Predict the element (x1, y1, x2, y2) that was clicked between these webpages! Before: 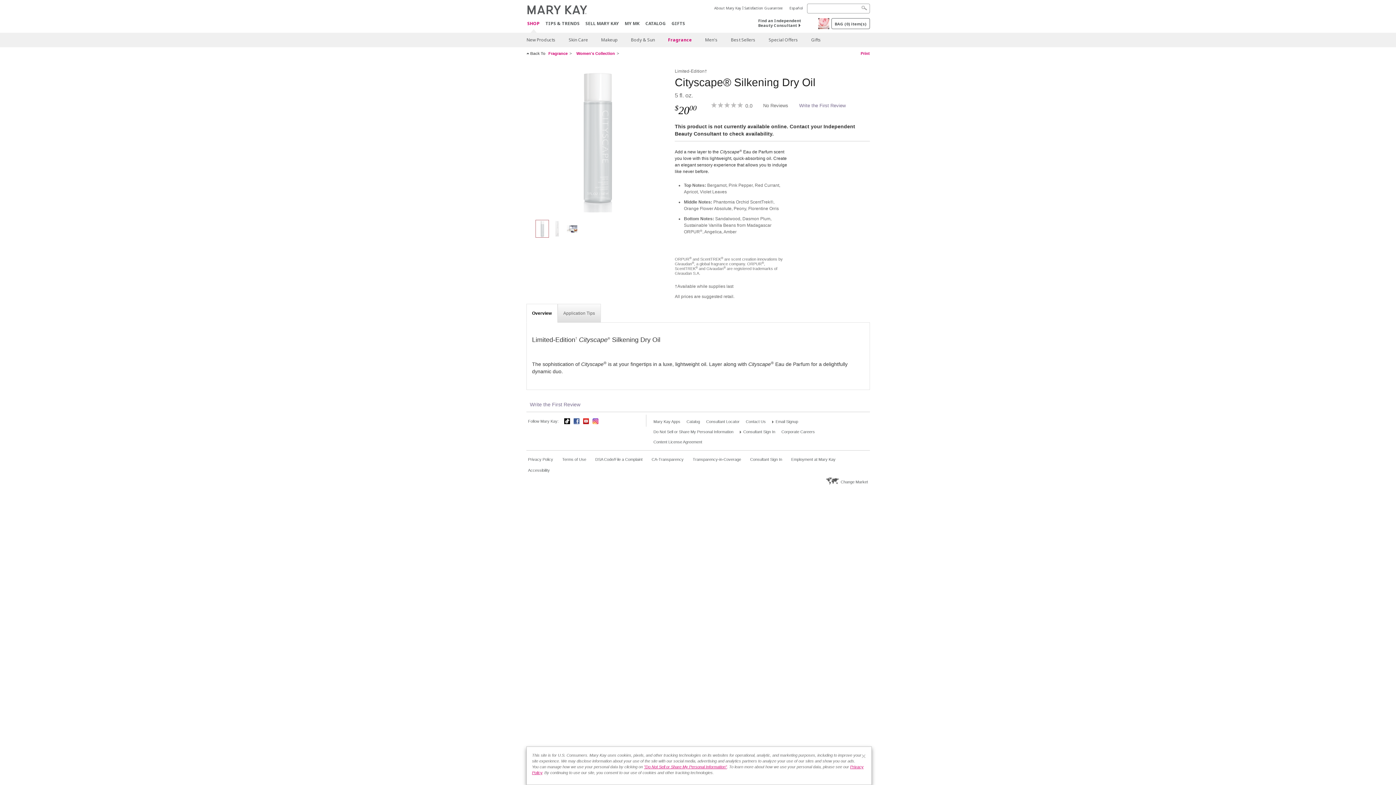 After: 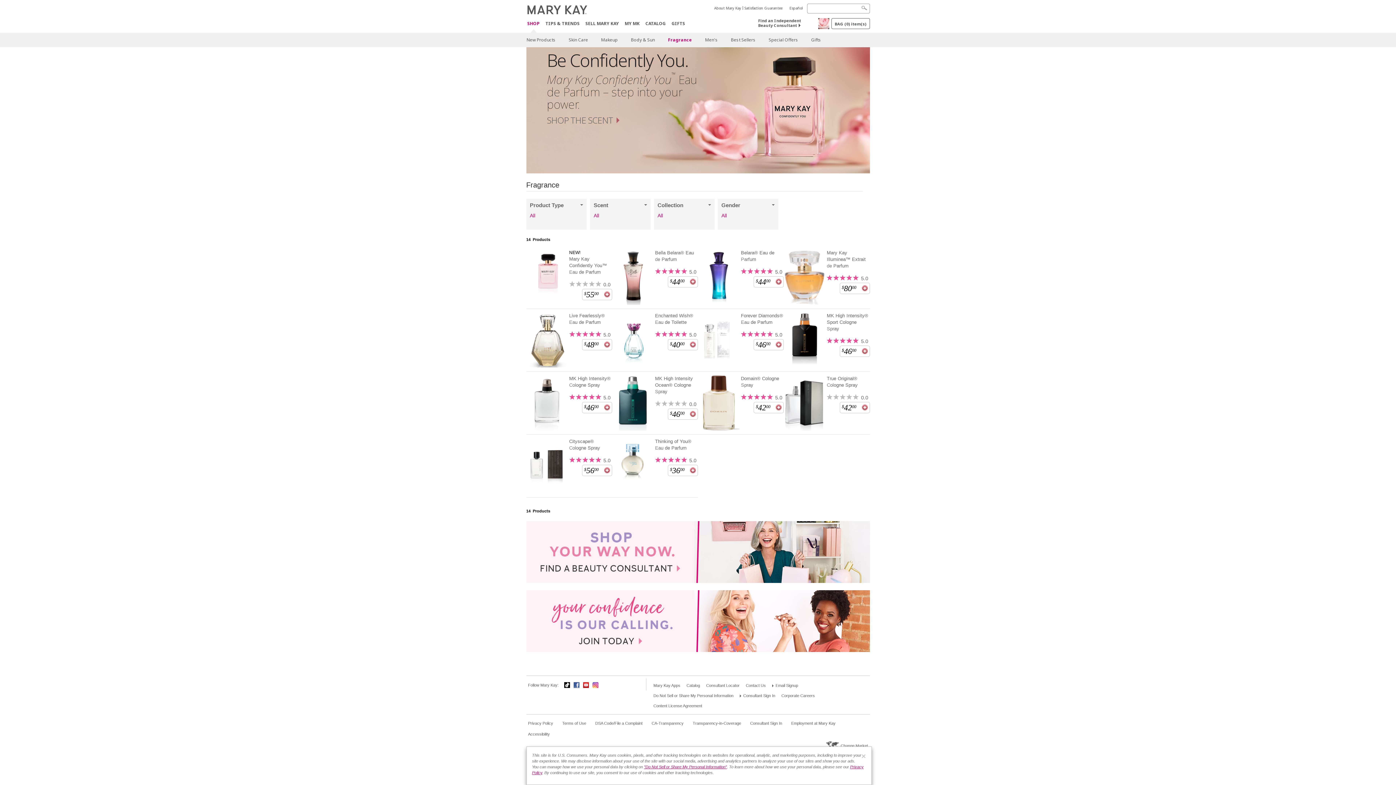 Action: label: Fragrance bbox: (546, 51, 573, 55)